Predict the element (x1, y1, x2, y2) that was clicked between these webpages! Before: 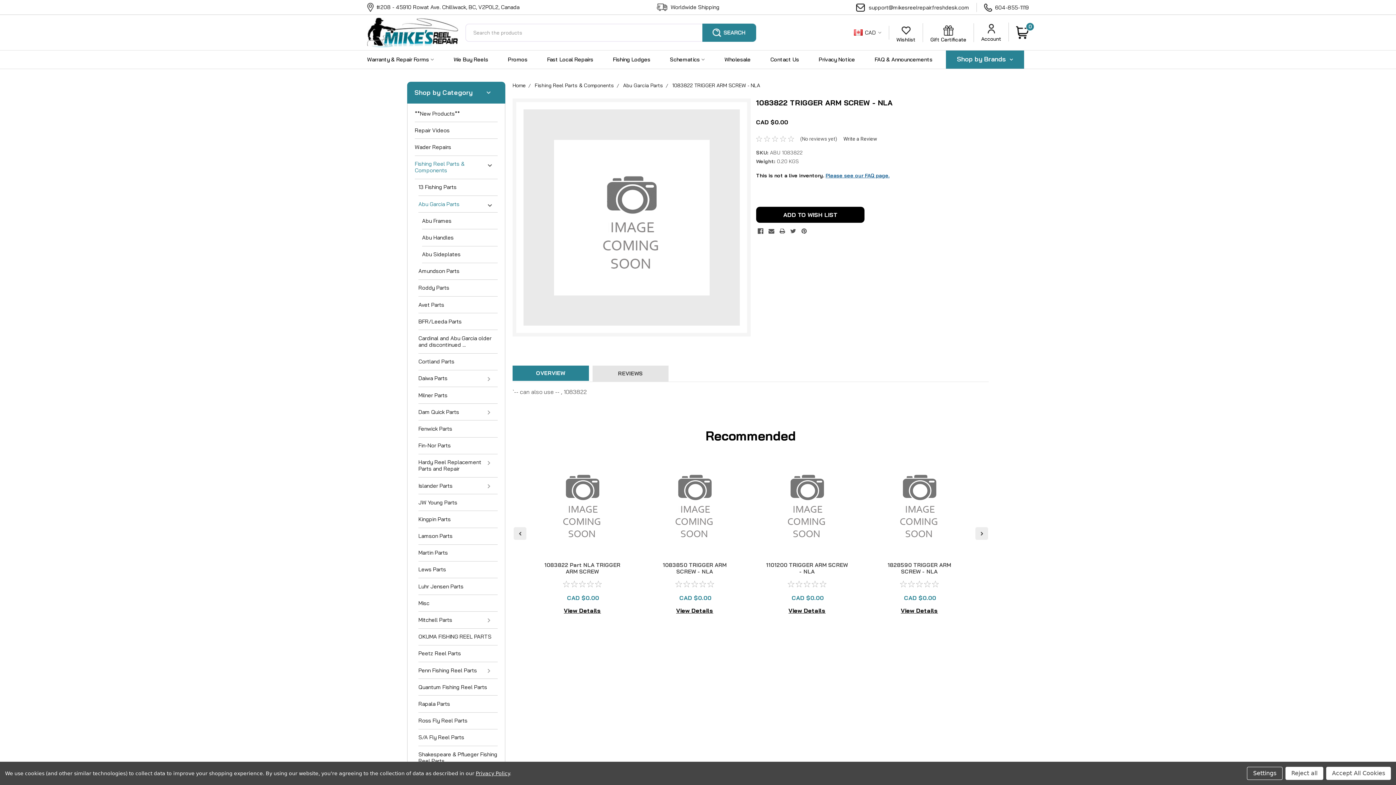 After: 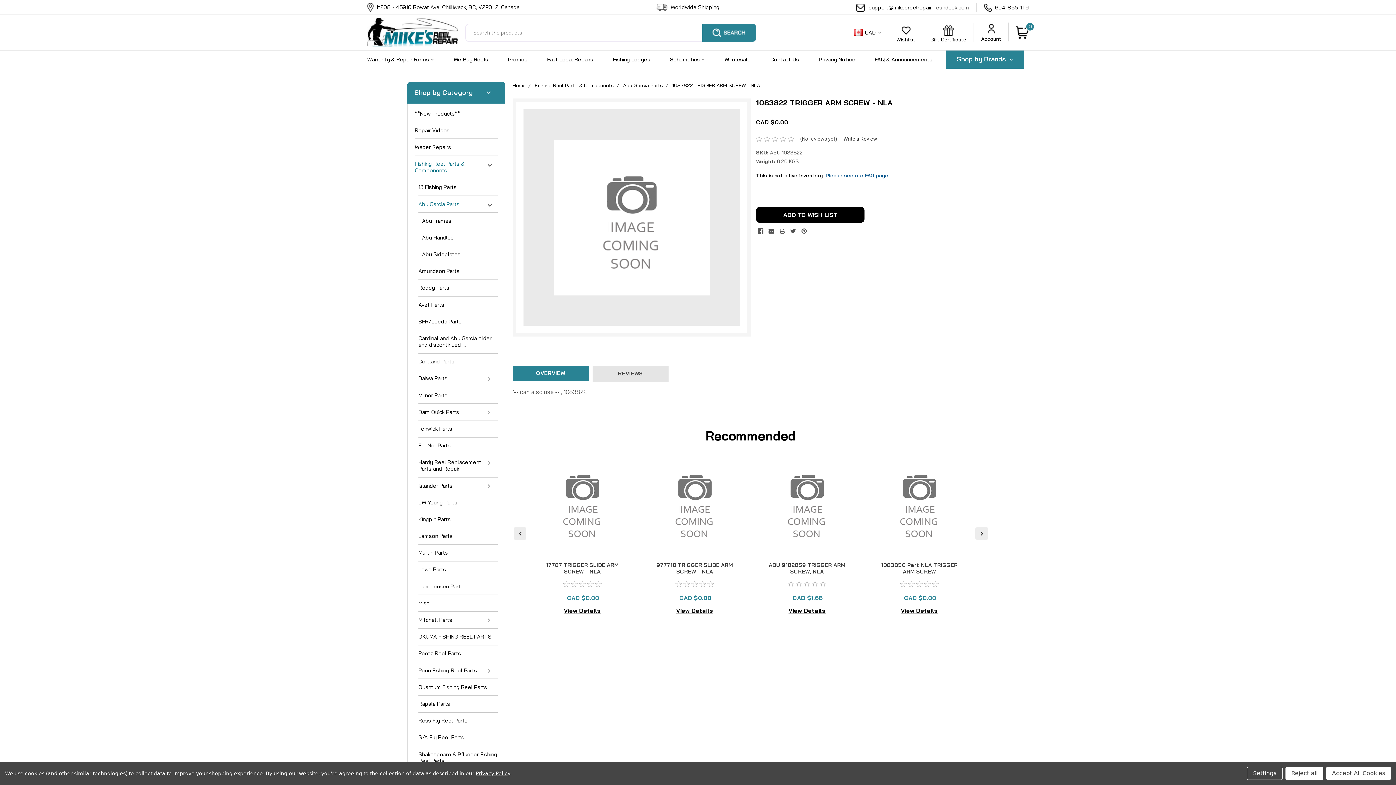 Action: bbox: (975, 527, 988, 540) label: Next